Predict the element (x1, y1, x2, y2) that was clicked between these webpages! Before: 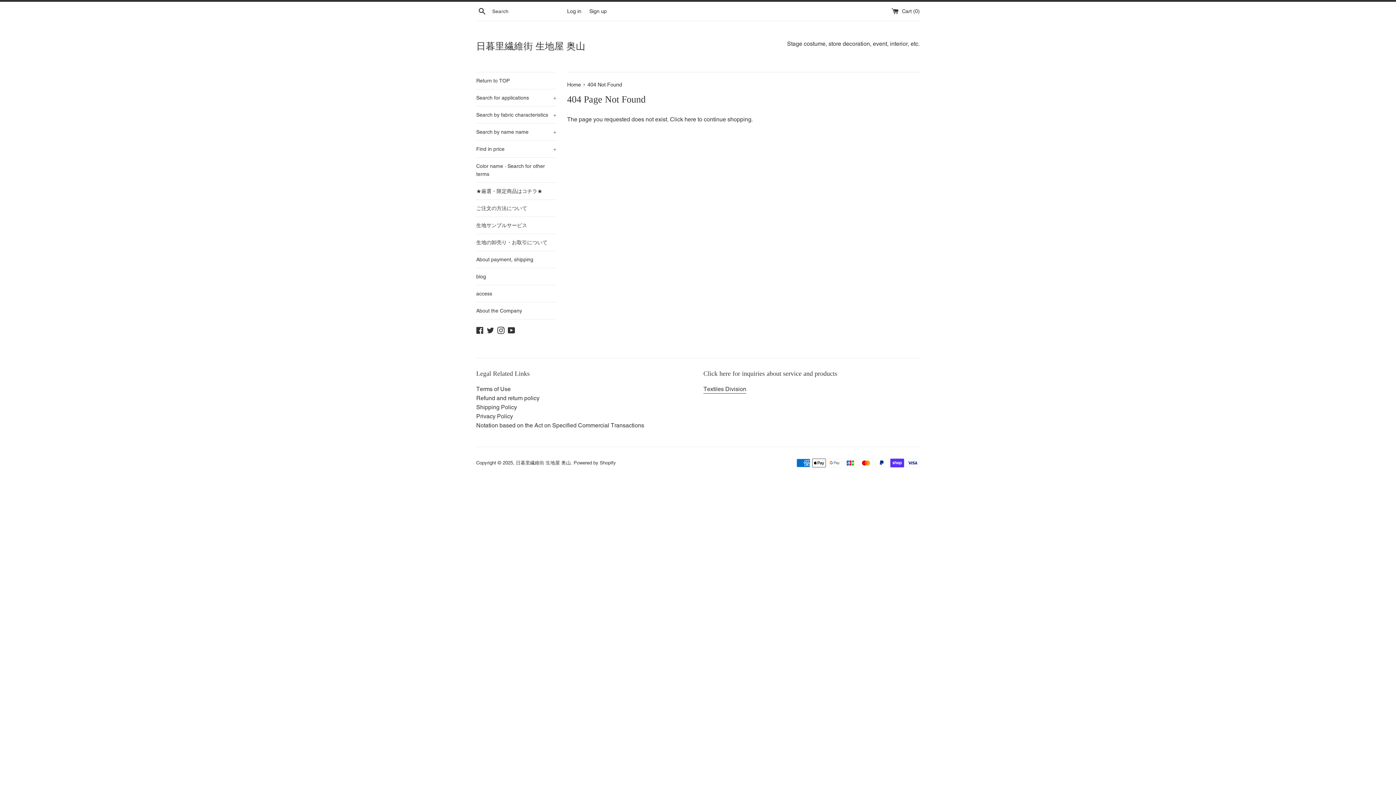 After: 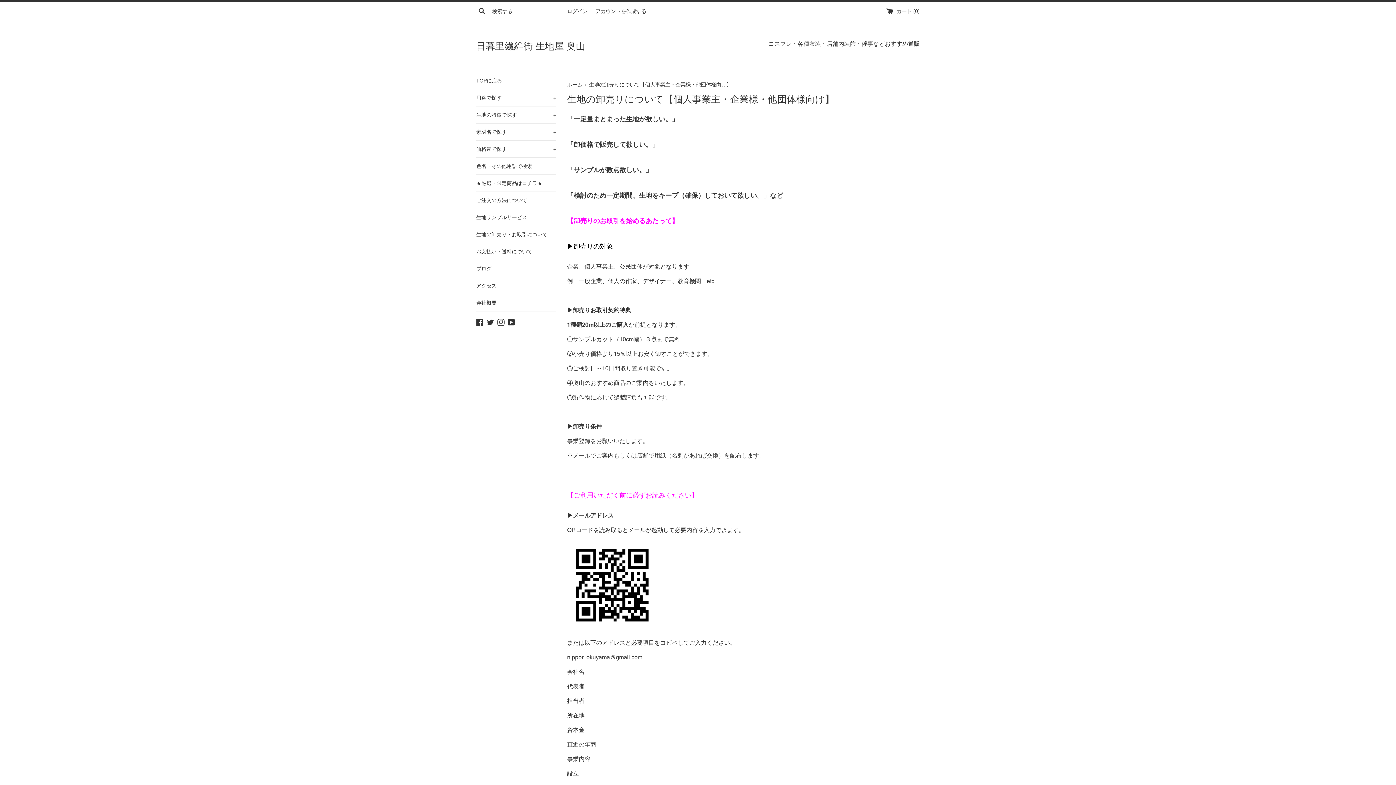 Action: label: 生地の卸売り・お取引について bbox: (476, 234, 556, 250)